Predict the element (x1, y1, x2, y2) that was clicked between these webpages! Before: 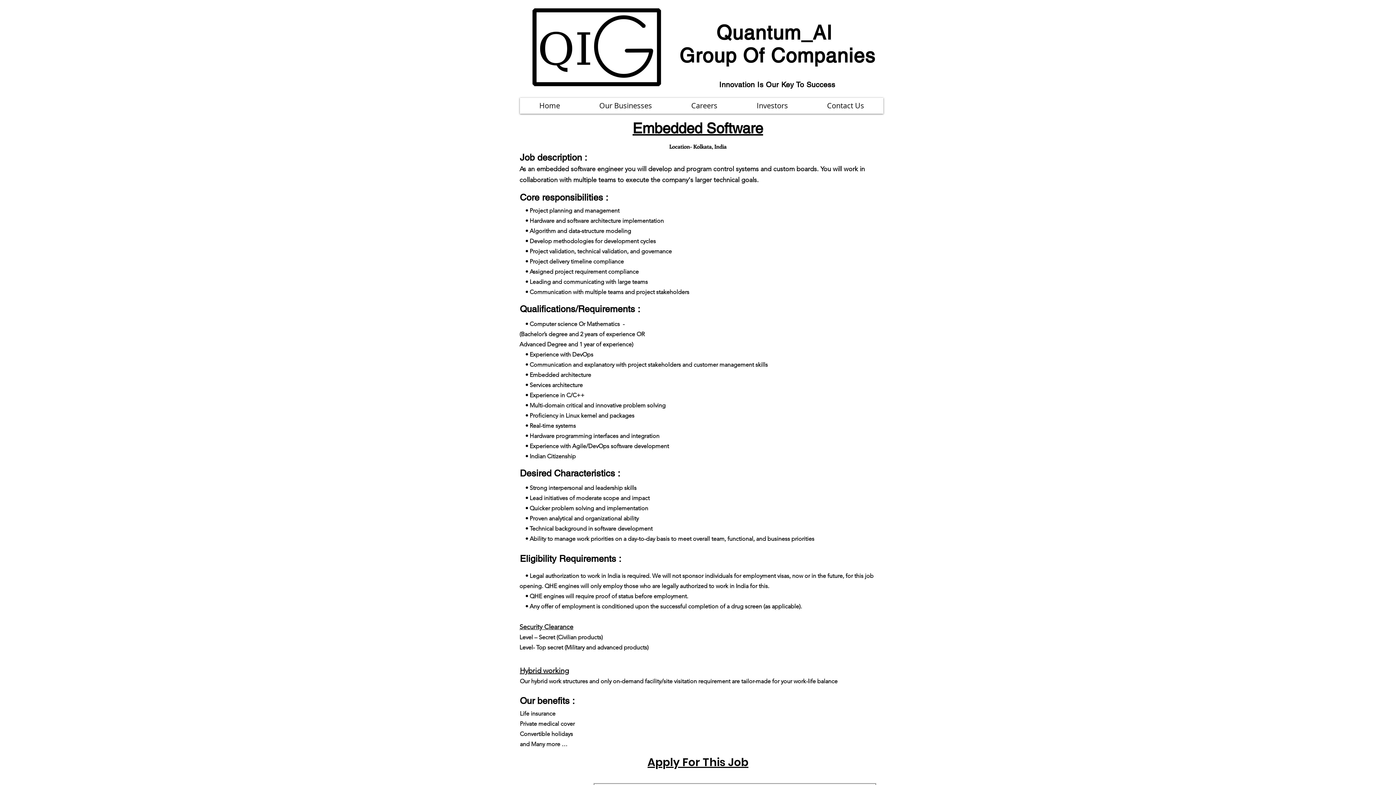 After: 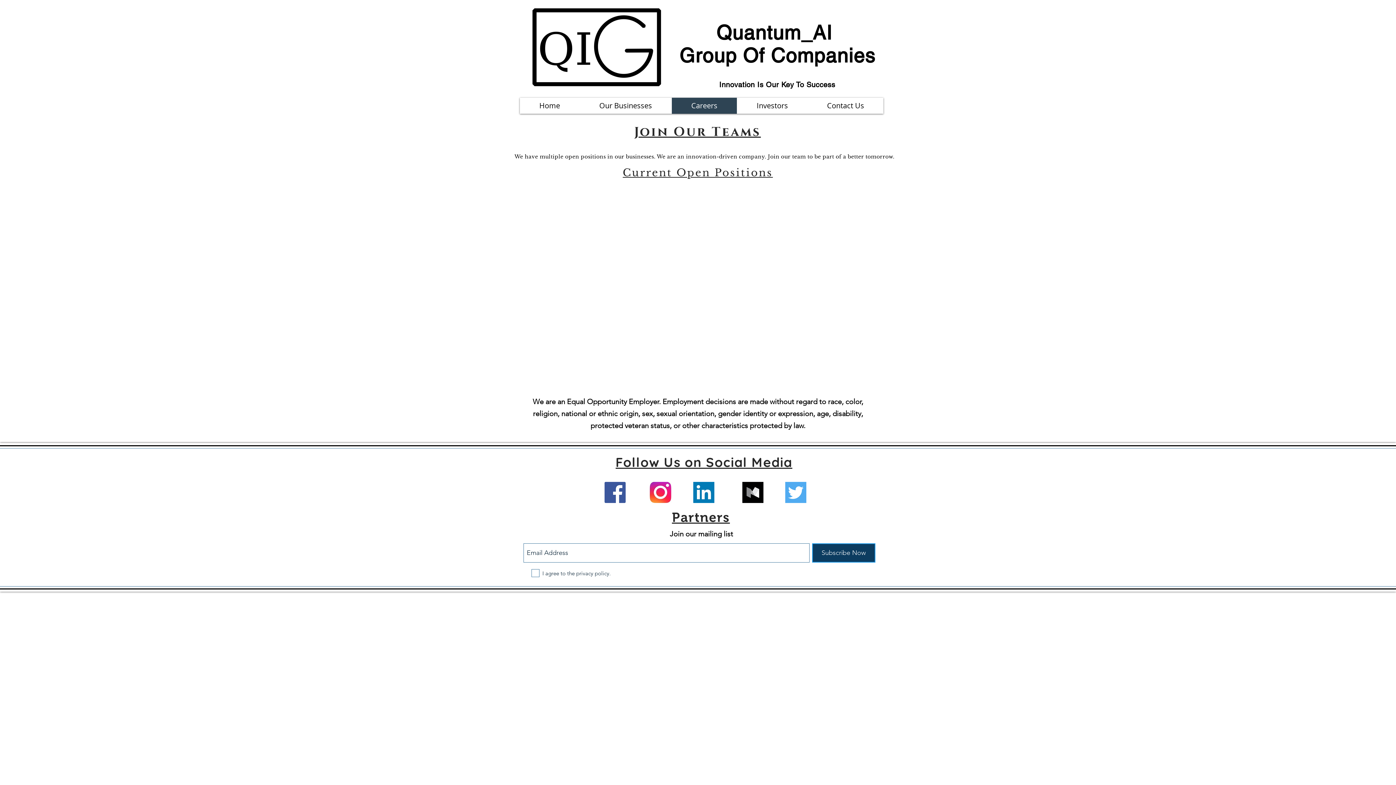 Action: label: Careers bbox: (671, 97, 737, 113)